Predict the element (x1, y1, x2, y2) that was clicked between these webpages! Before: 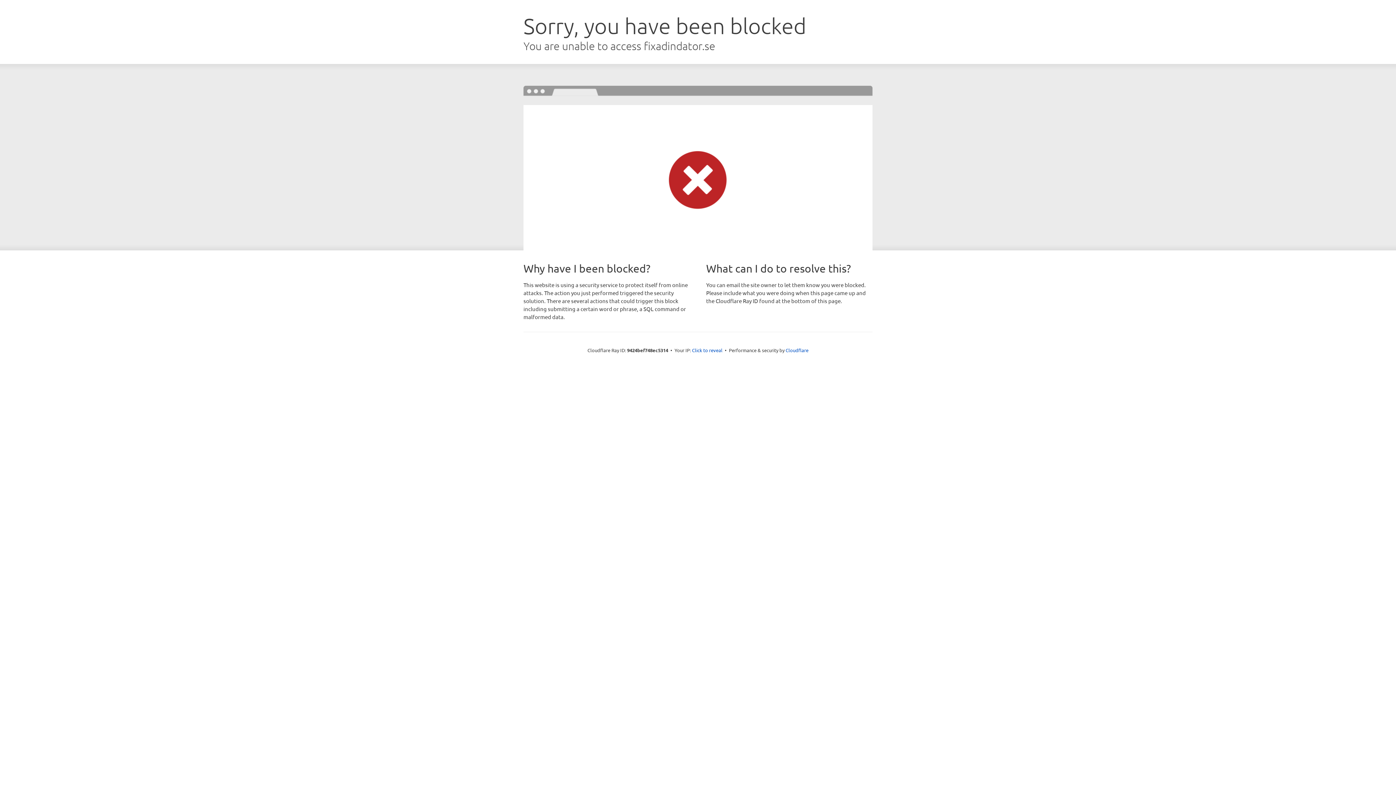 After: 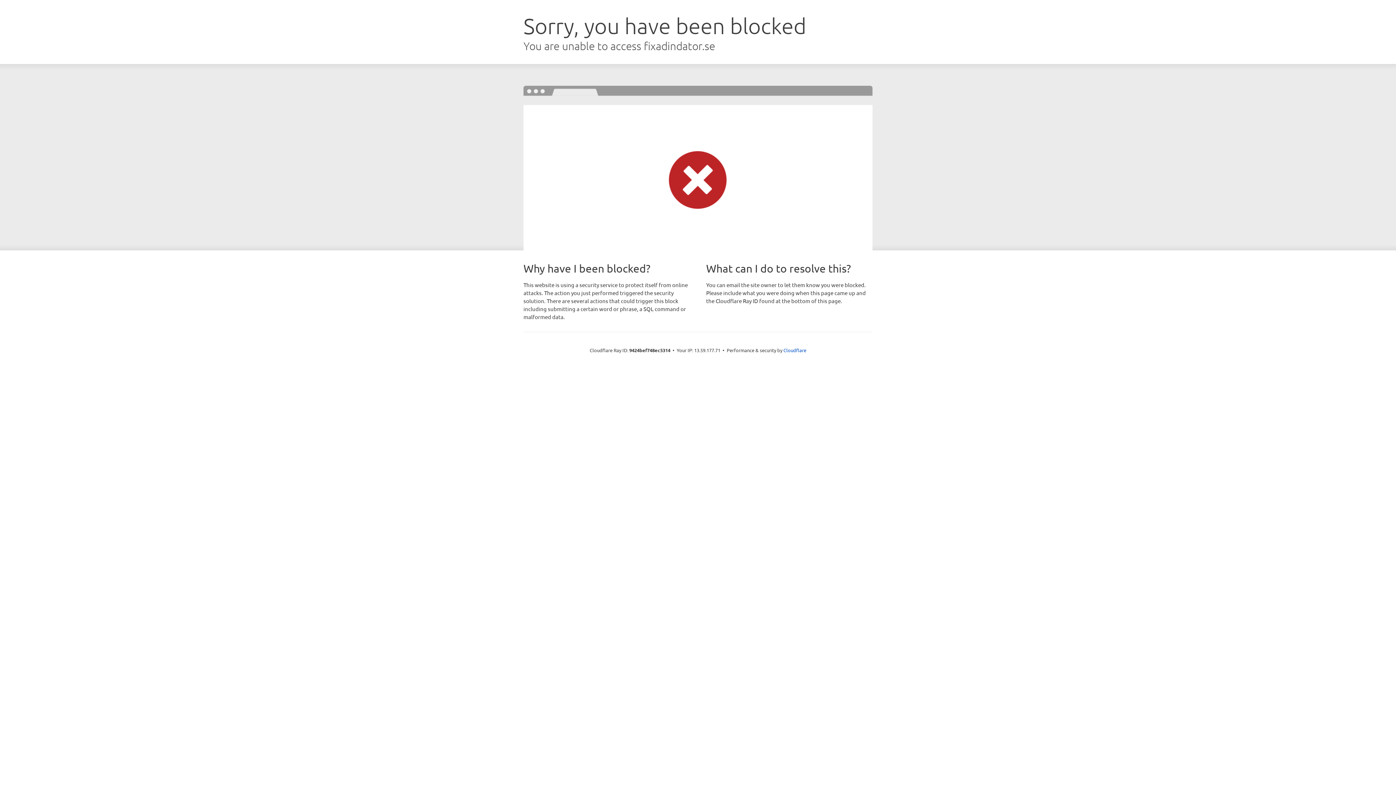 Action: bbox: (692, 346, 722, 353) label: Click to reveal